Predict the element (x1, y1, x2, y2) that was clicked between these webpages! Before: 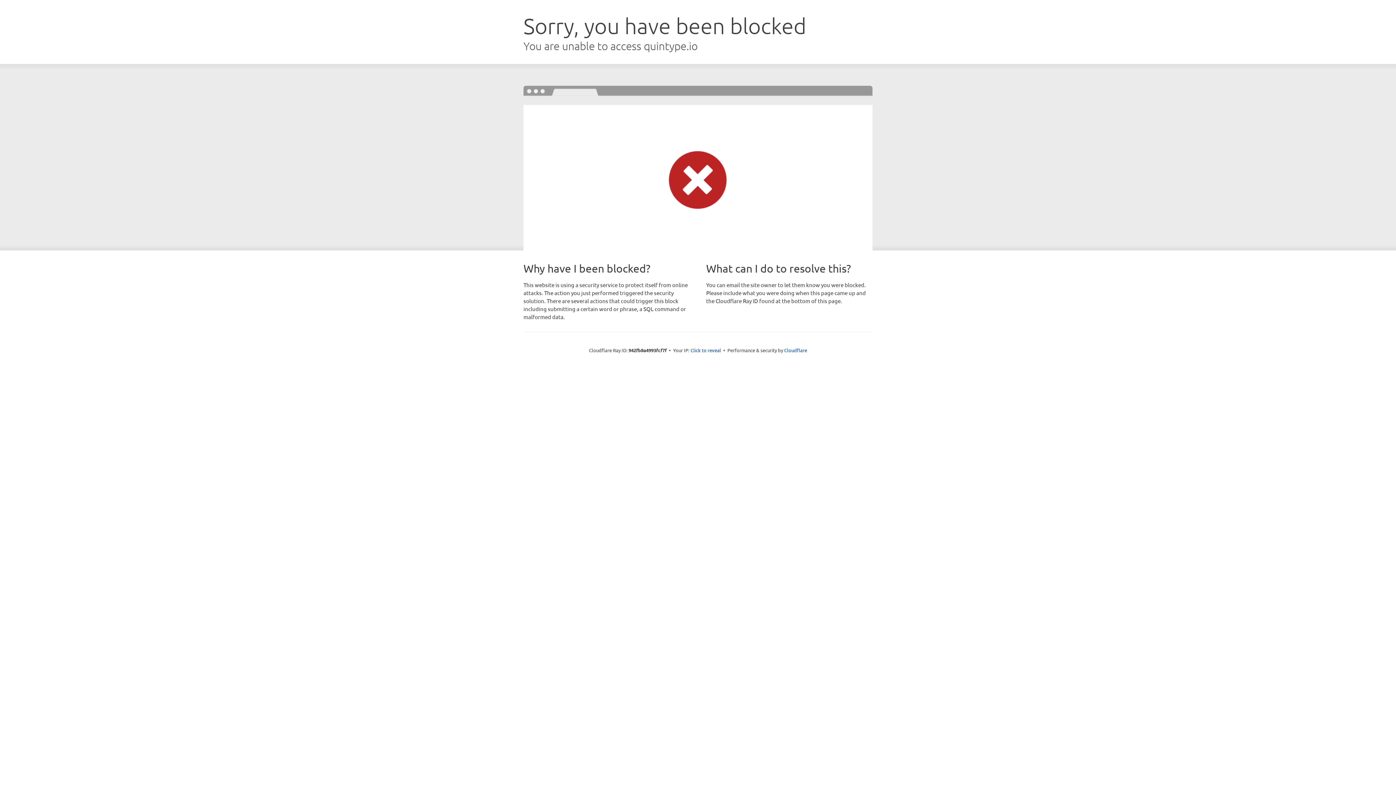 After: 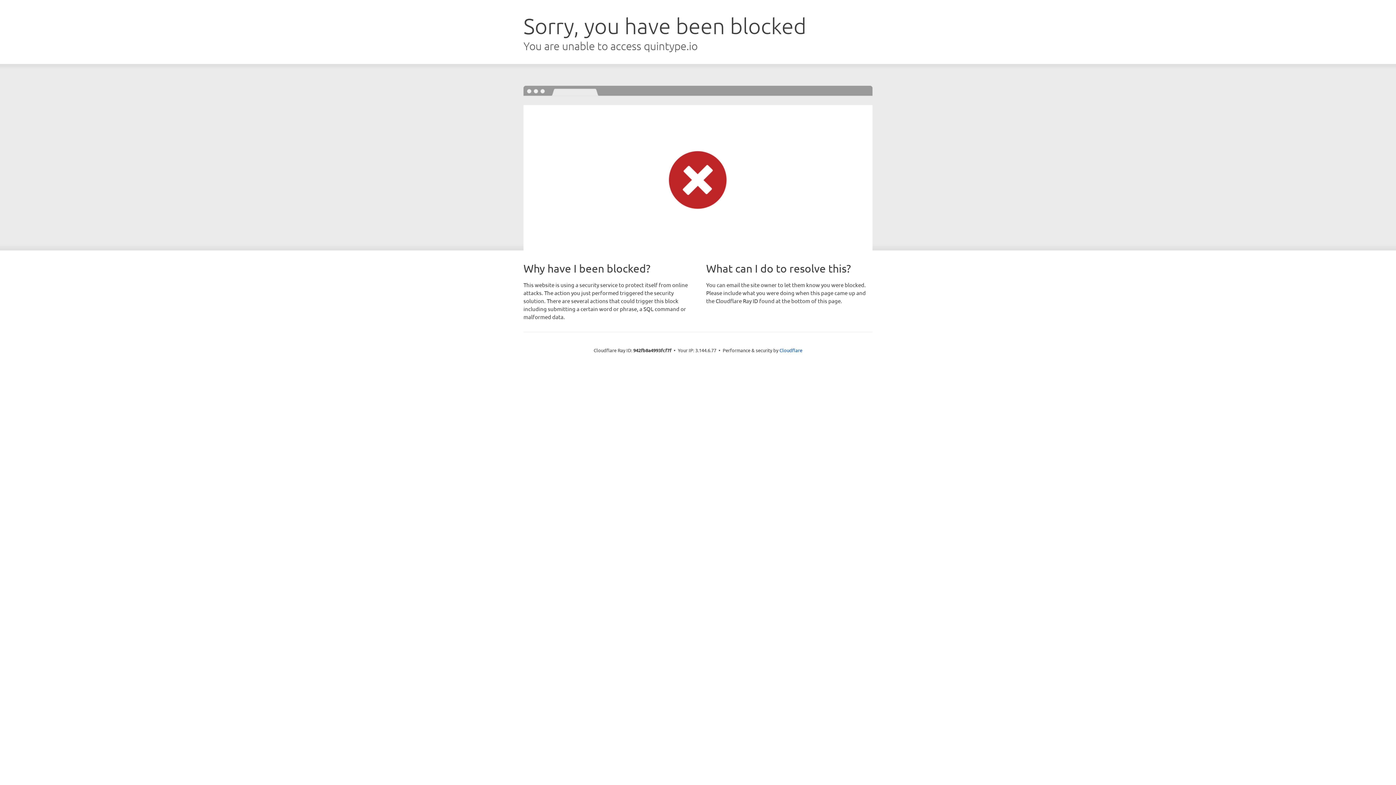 Action: bbox: (690, 346, 721, 353) label: Click to reveal